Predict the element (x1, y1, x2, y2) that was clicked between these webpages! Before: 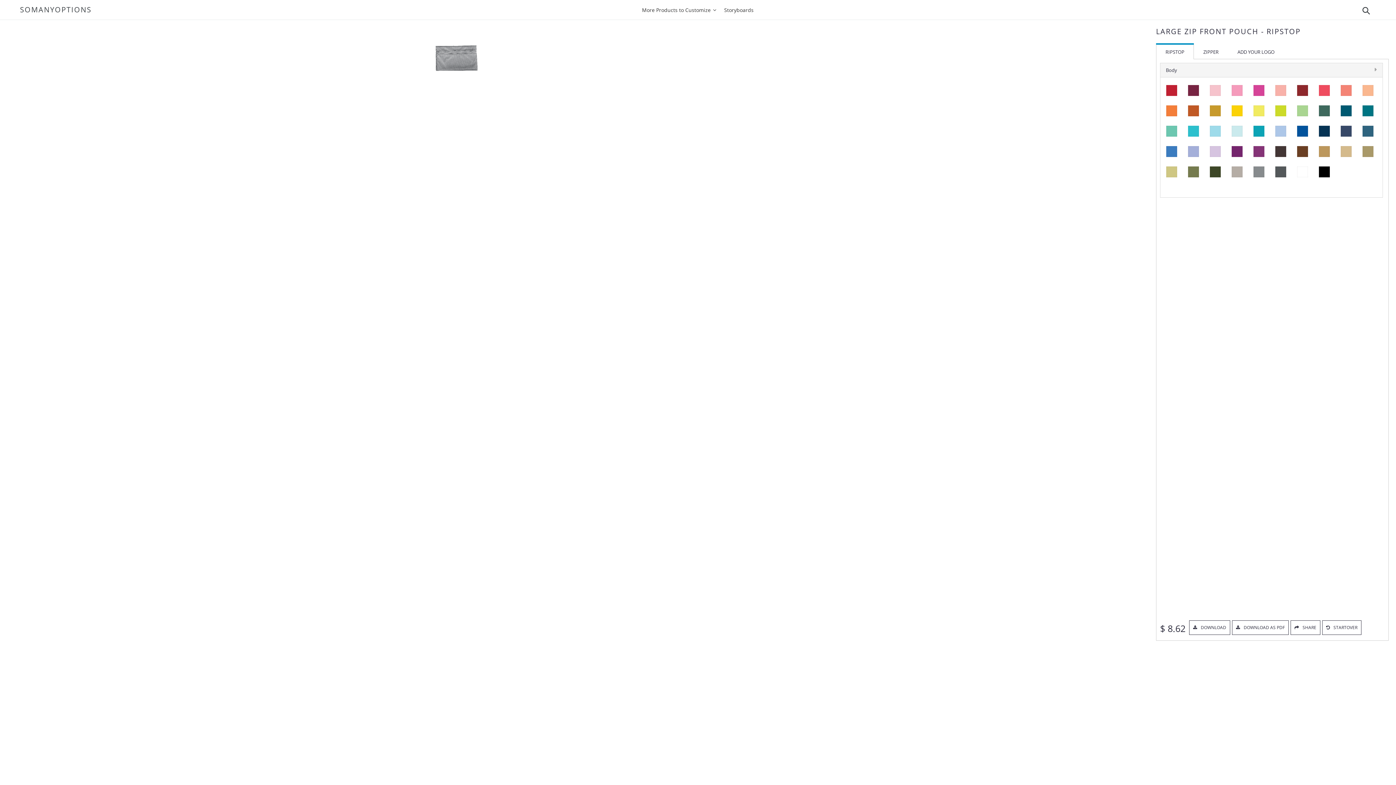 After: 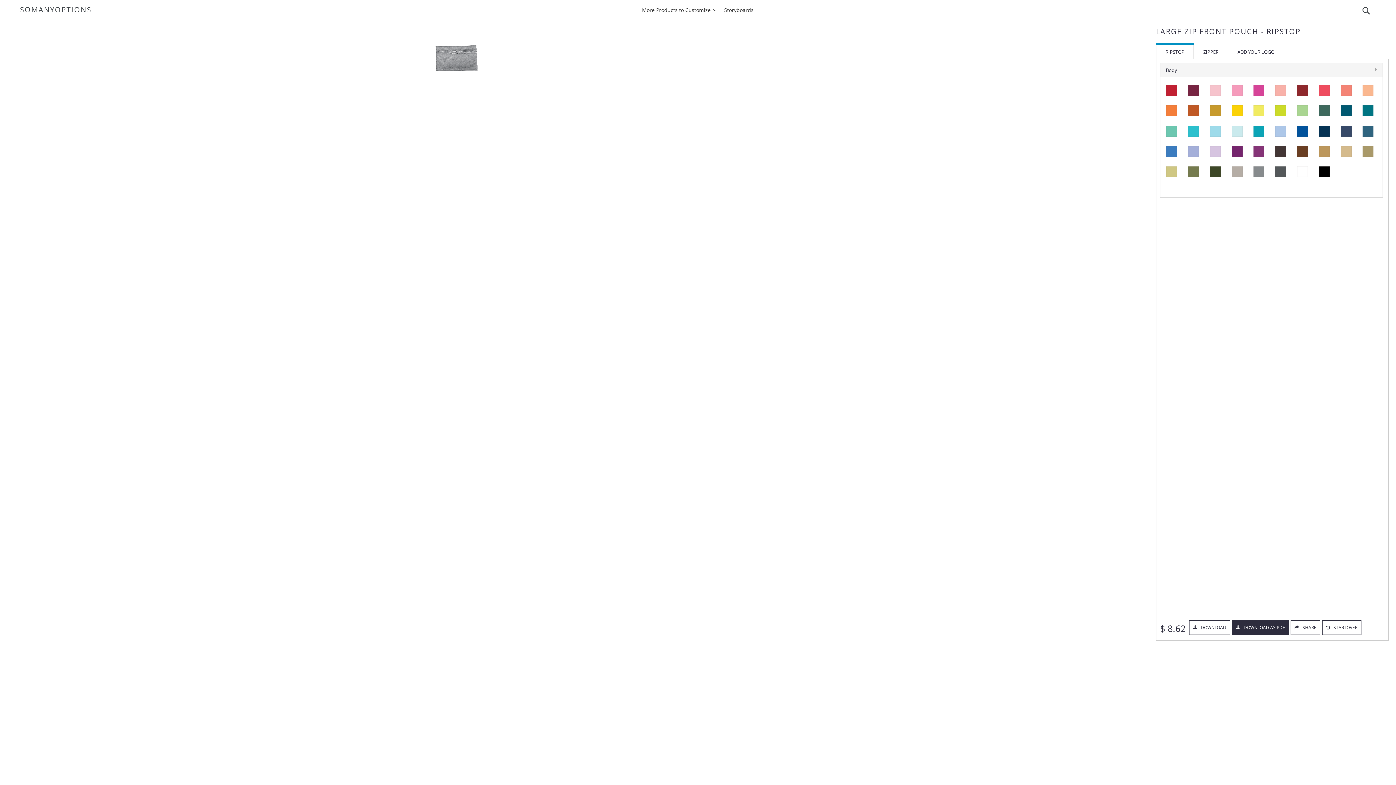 Action: label: DOWNLOAD AS PDF bbox: (1232, 620, 1289, 635)